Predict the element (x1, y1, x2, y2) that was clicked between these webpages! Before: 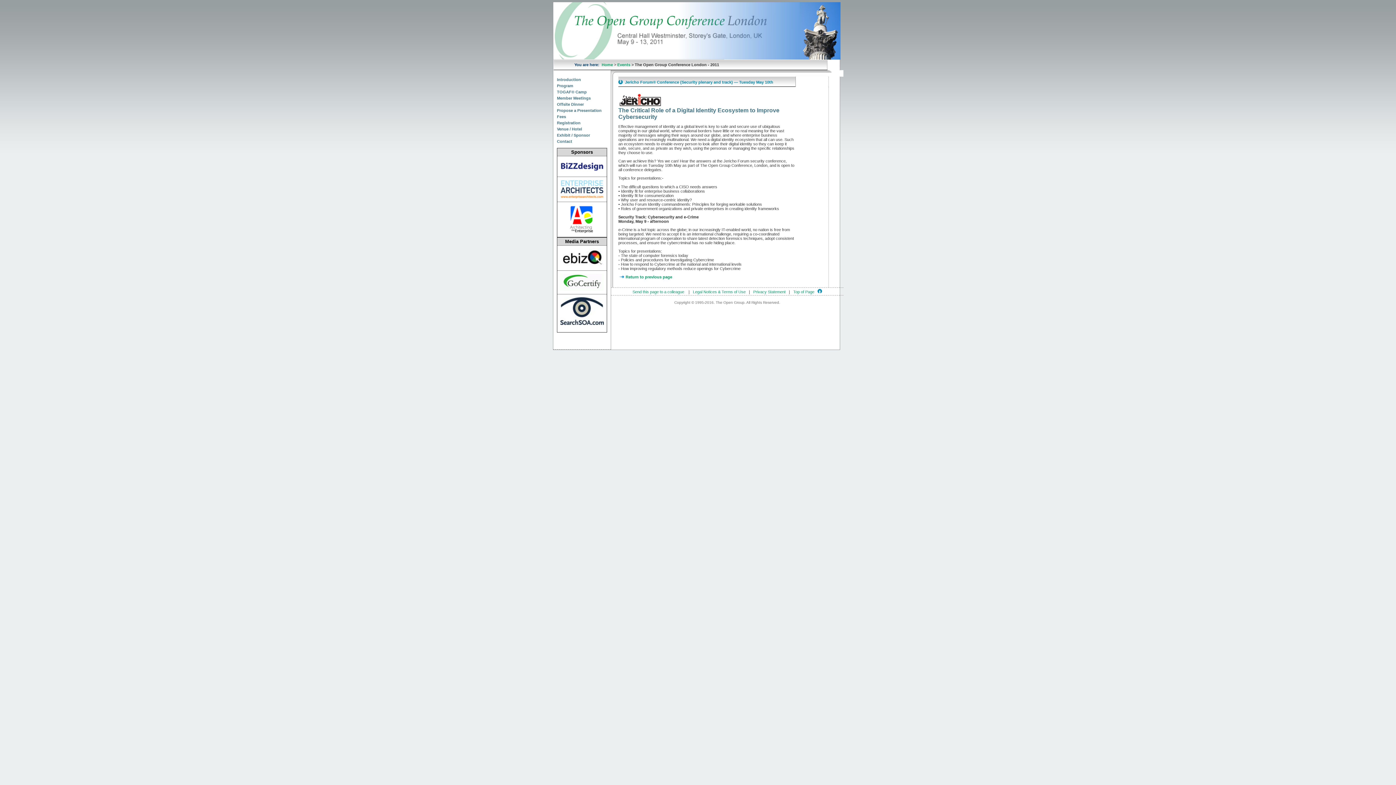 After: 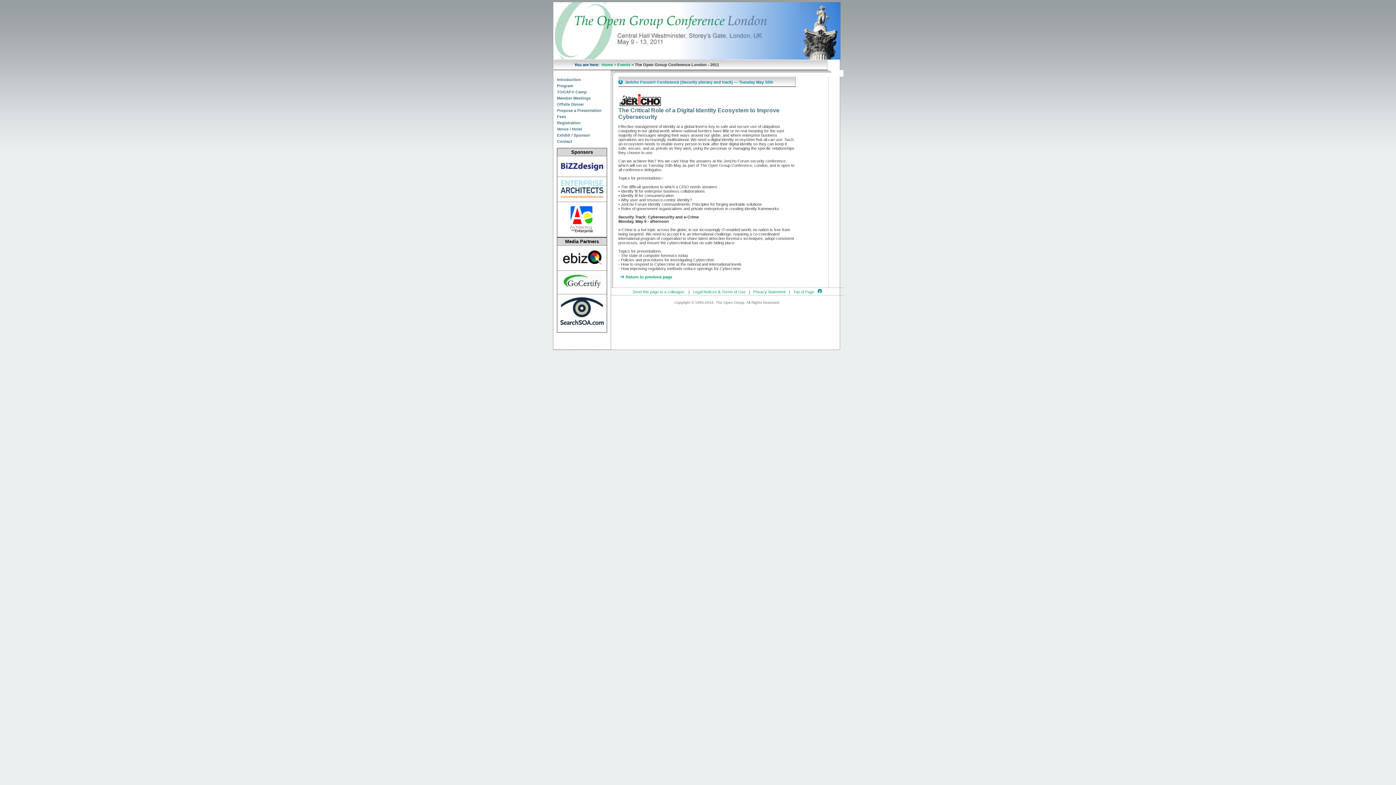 Action: bbox: (558, 203, 605, 236)